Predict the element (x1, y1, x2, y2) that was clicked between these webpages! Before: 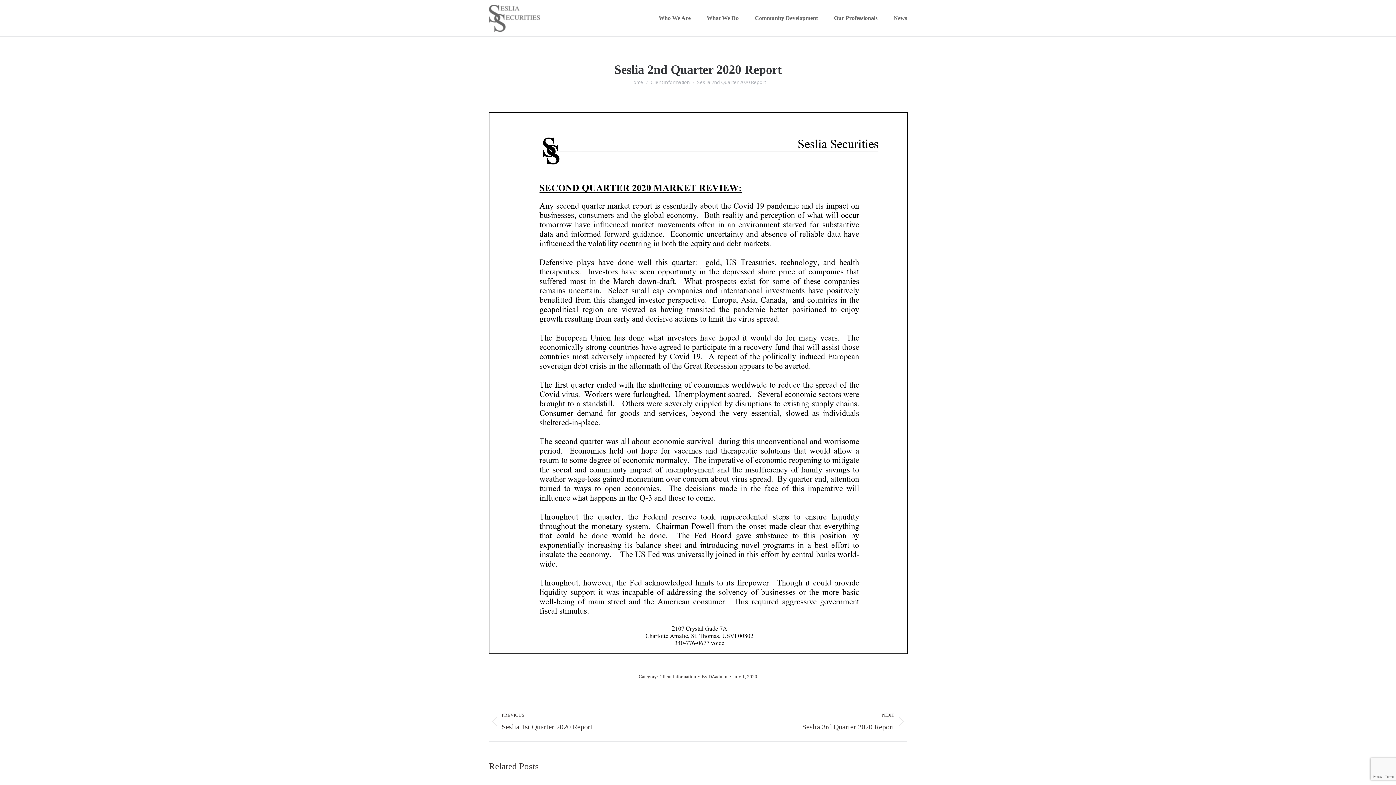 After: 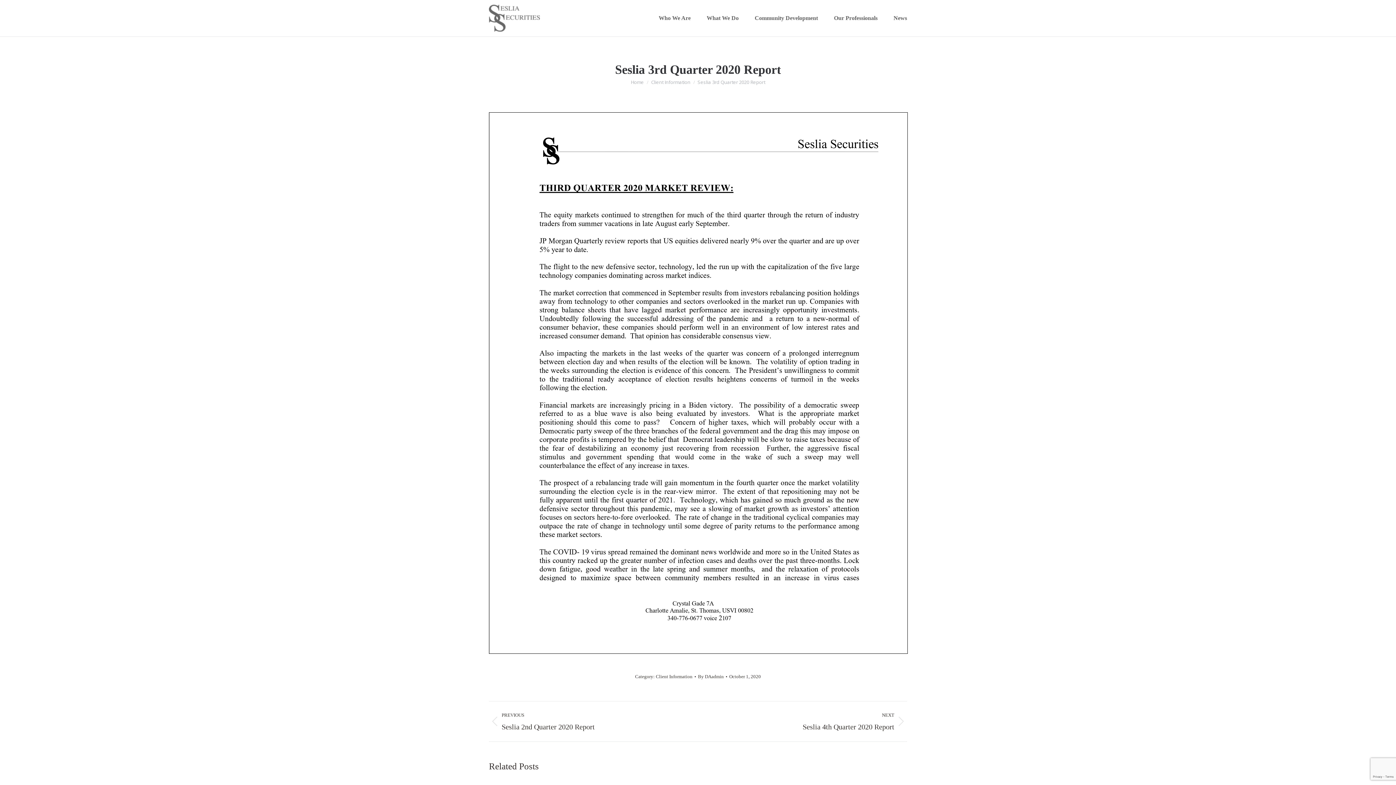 Action: label: NEXT
Next post:
Seslia 3rd Quarter 2020 Report bbox: (709, 710, 907, 732)